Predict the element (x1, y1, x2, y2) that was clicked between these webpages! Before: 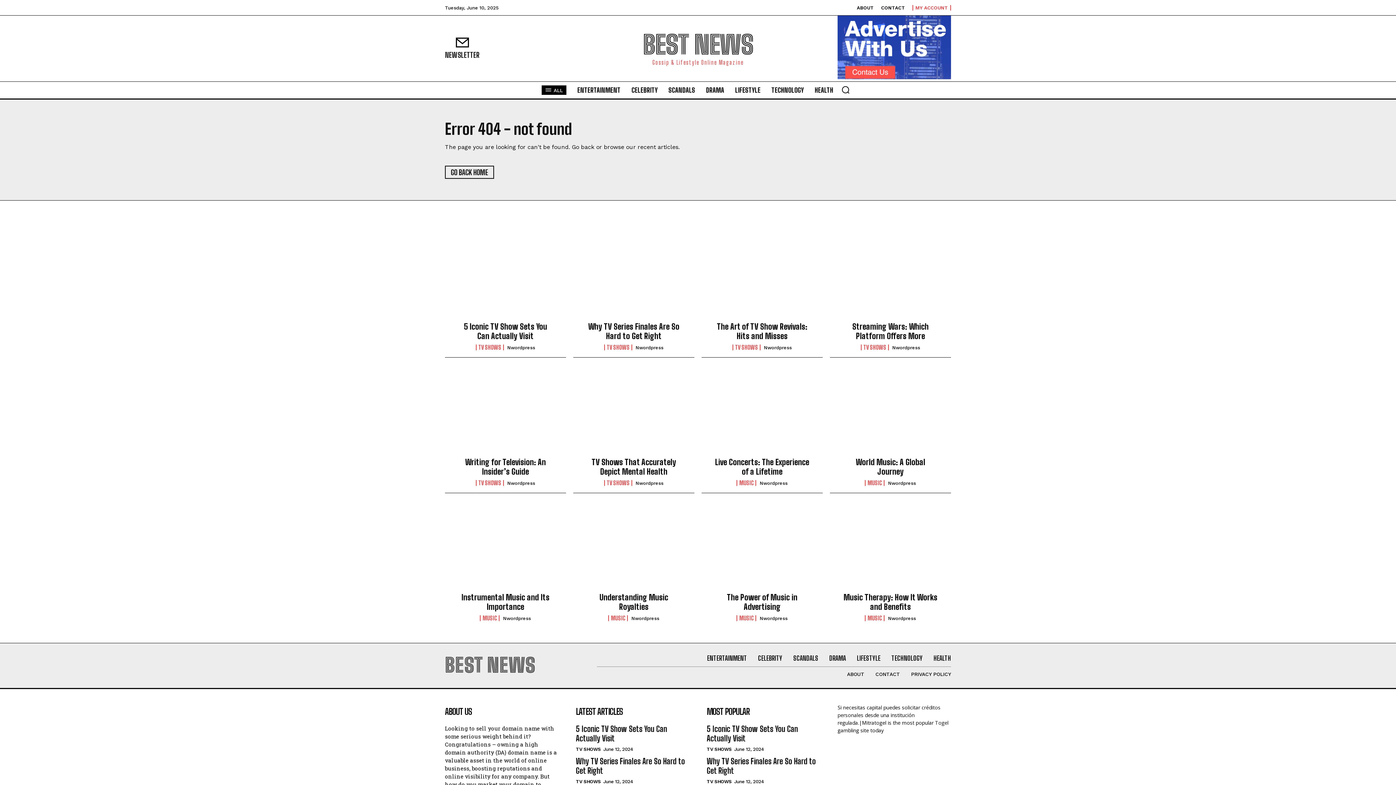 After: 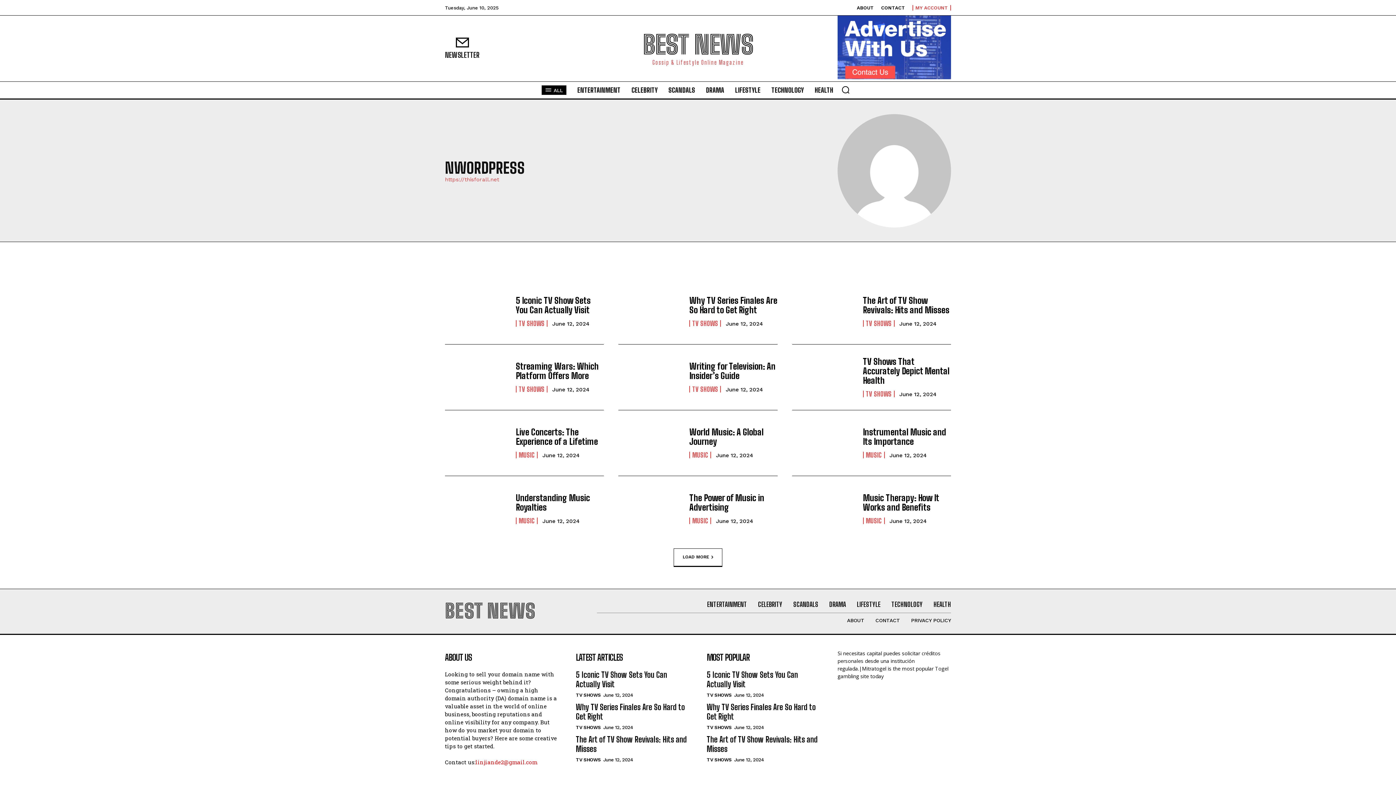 Action: bbox: (507, 480, 535, 486) label: Nwordpress